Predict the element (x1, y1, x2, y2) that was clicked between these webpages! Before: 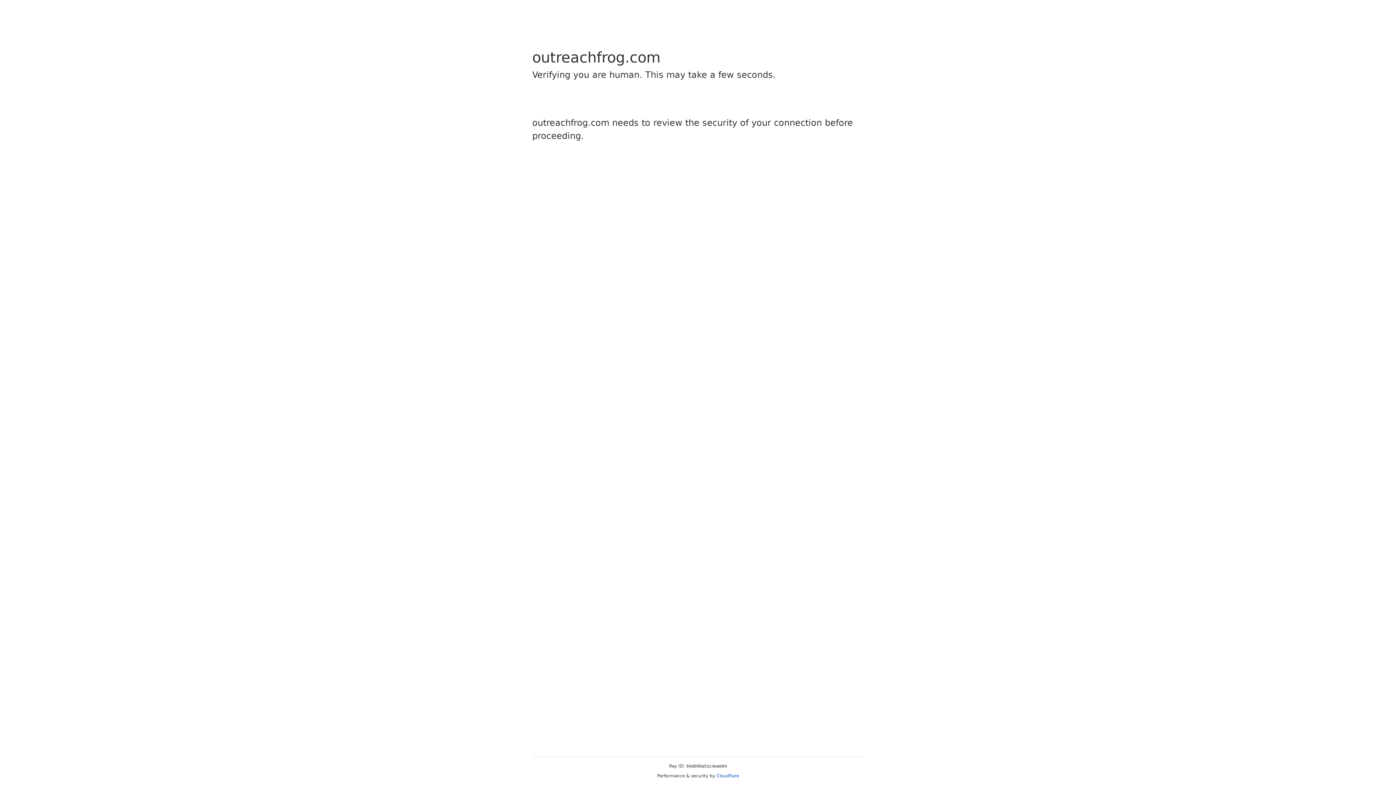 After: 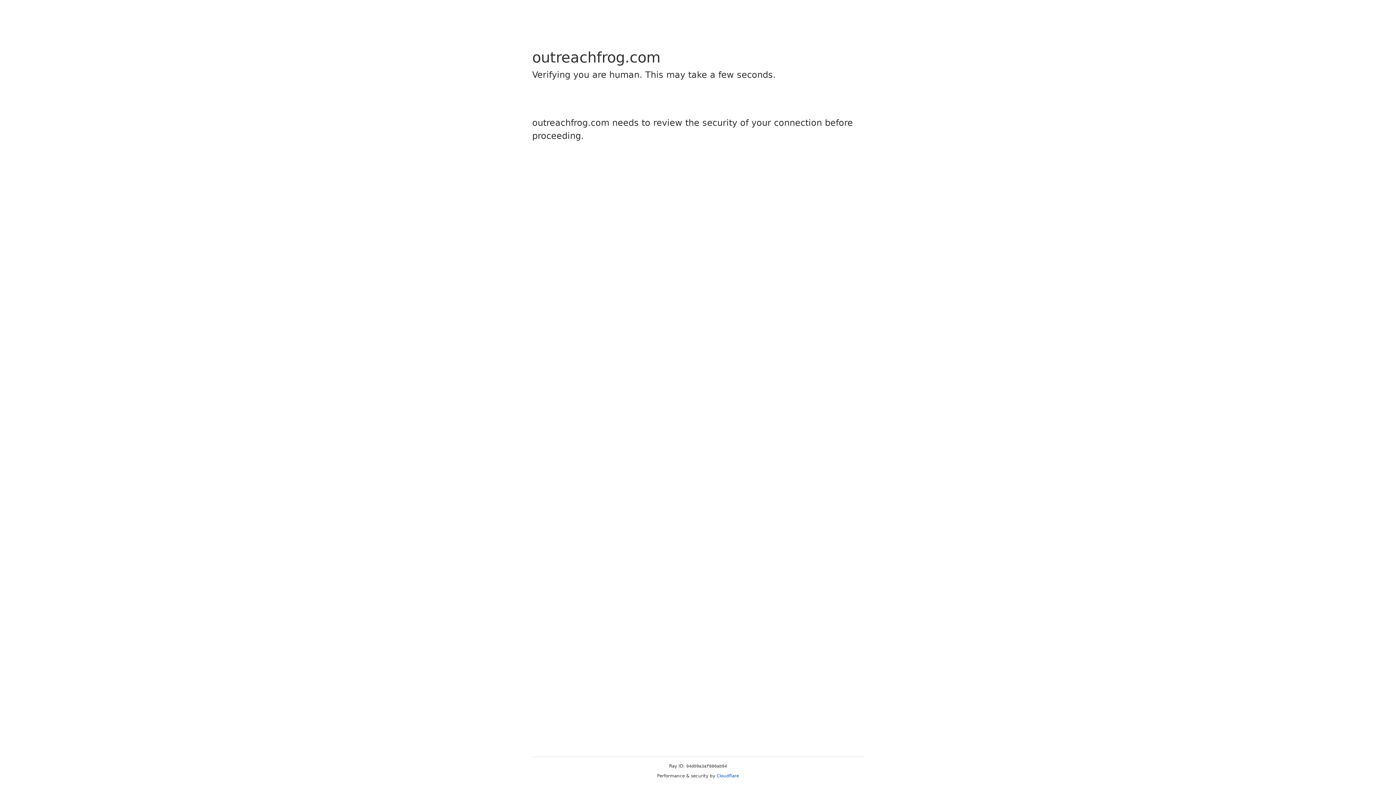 Action: label: Cloudflare bbox: (716, 773, 739, 778)